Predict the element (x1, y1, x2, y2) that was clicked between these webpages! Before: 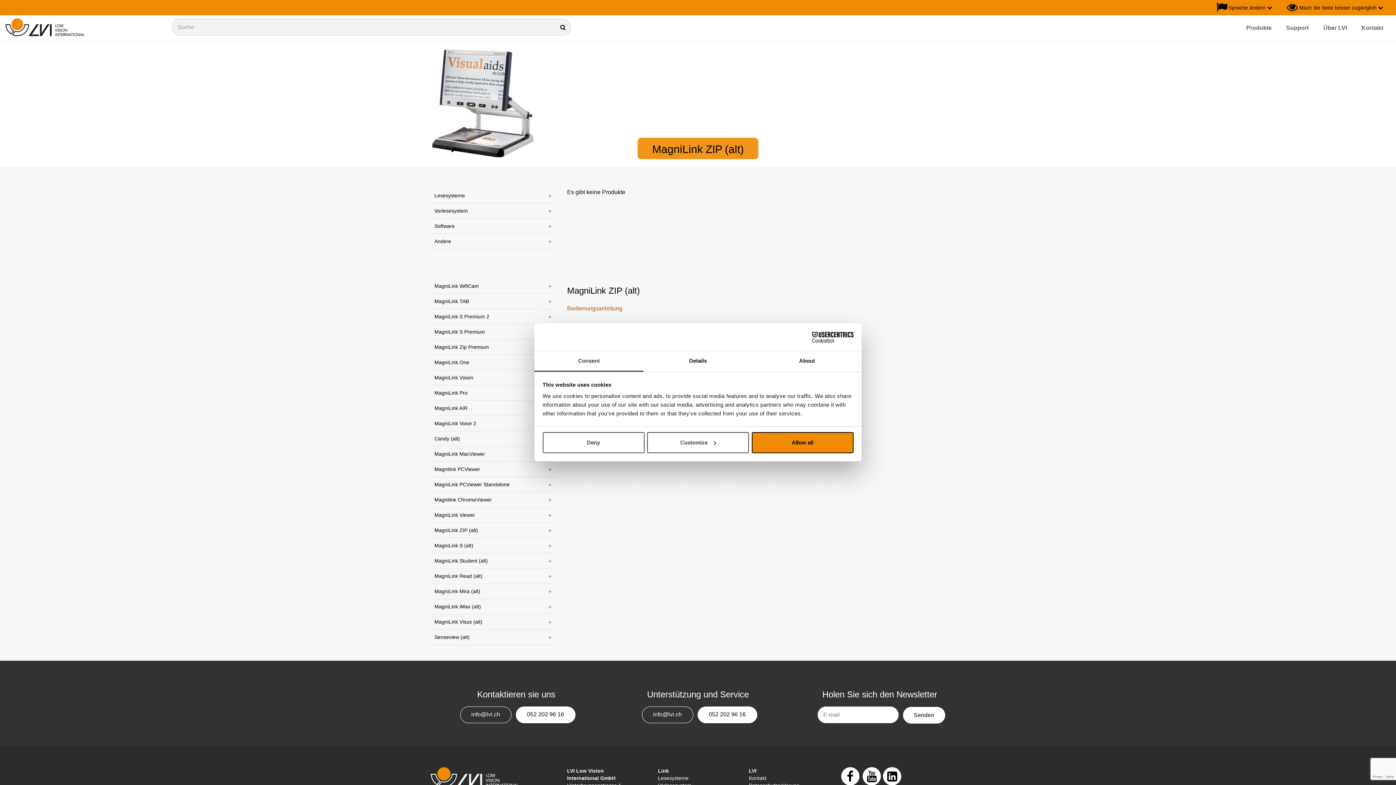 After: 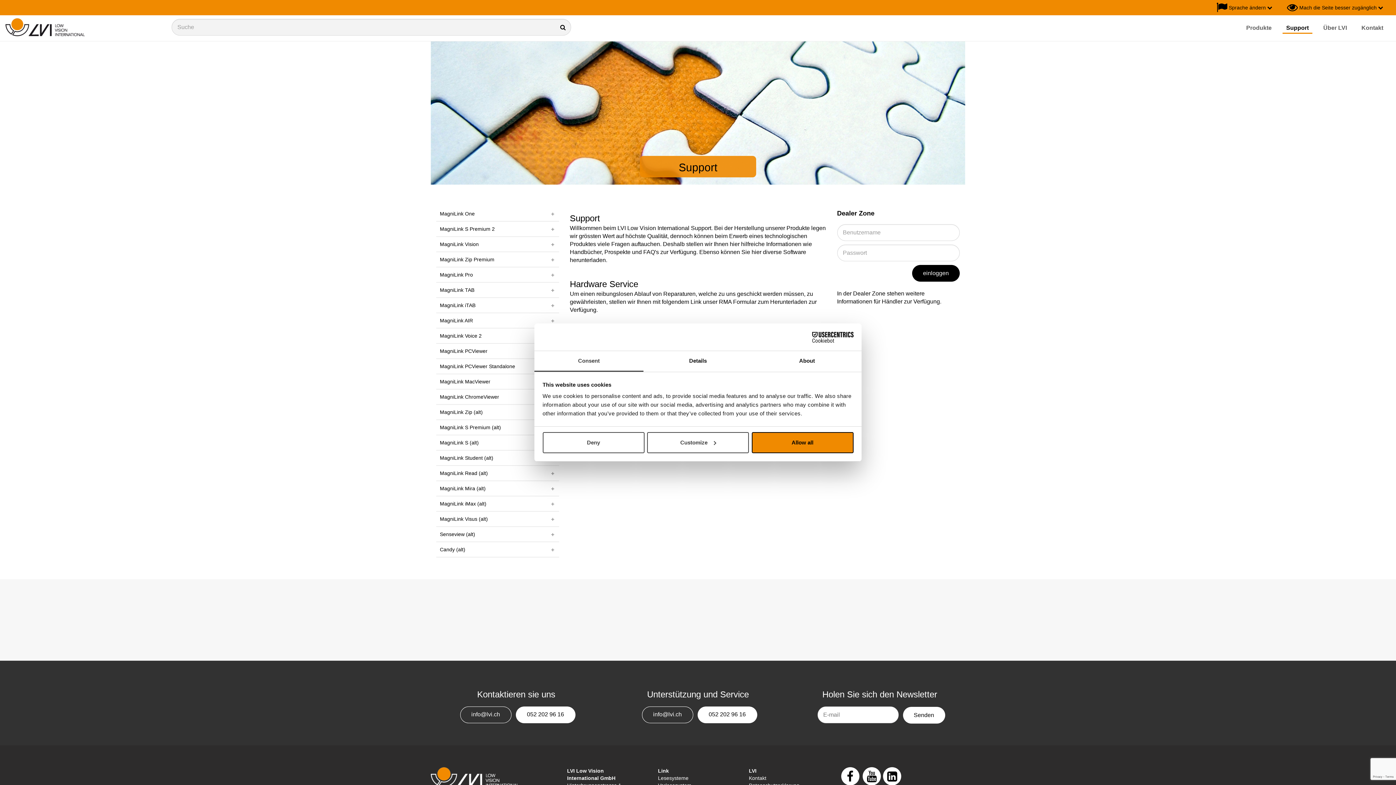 Action: label: Support bbox: (1282, 22, 1312, 32)